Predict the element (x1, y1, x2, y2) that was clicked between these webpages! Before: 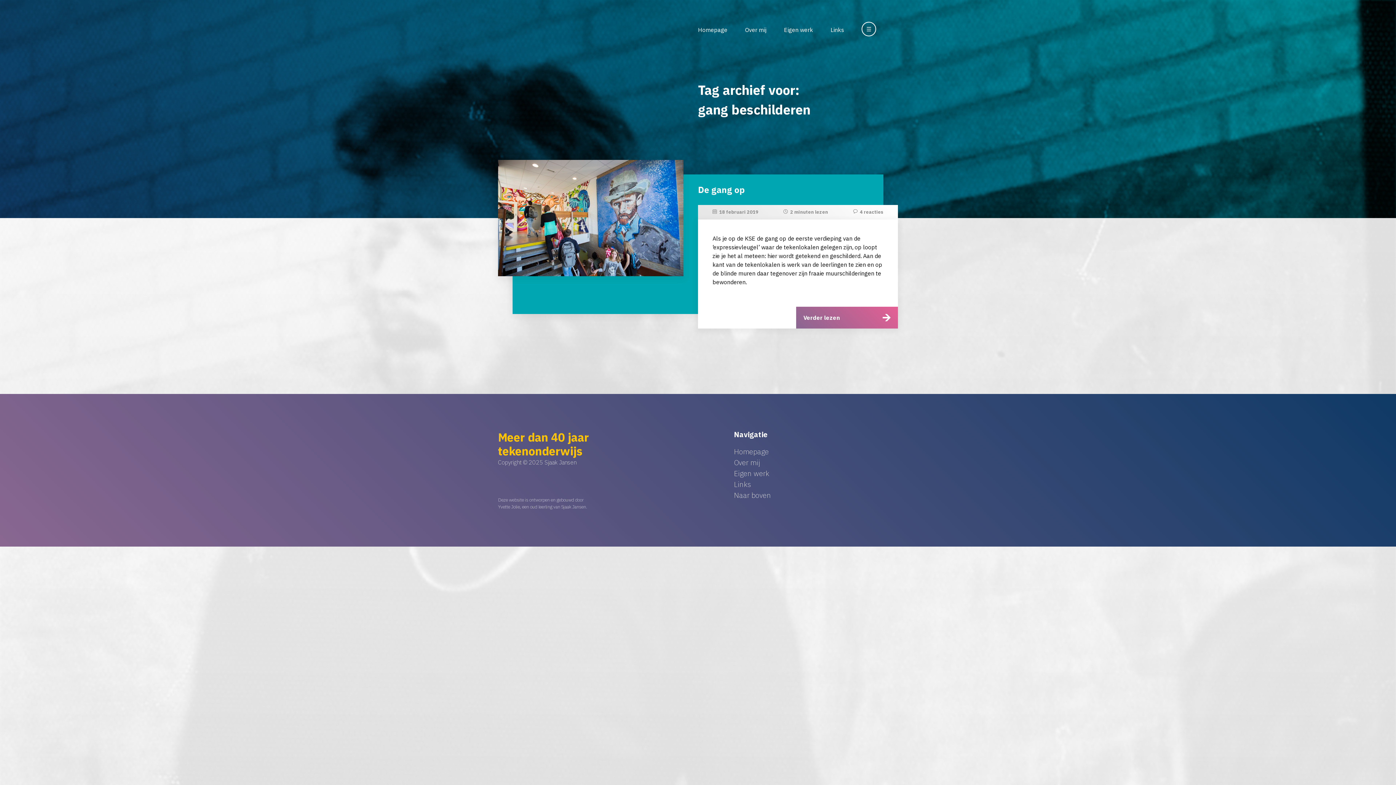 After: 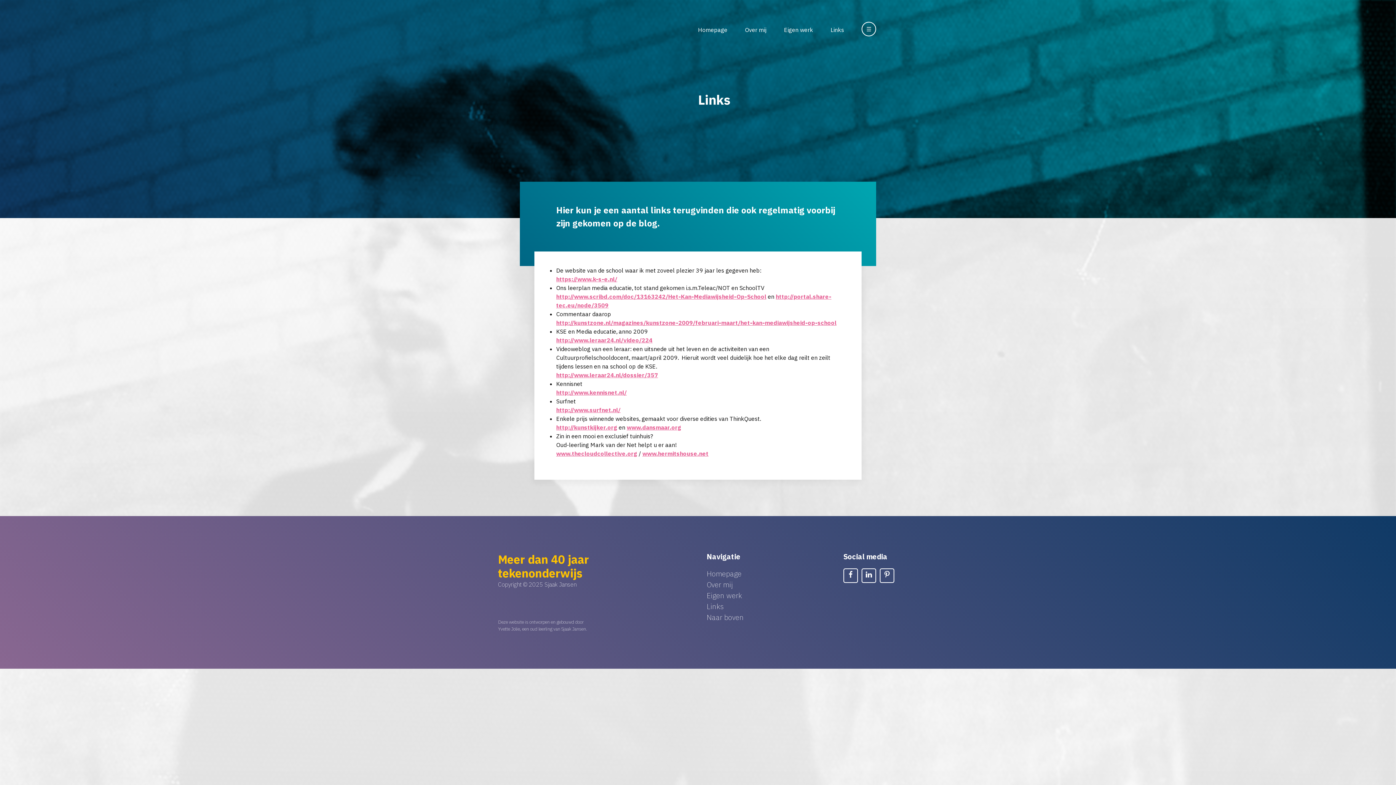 Action: label: Links bbox: (830, 26, 844, 33)